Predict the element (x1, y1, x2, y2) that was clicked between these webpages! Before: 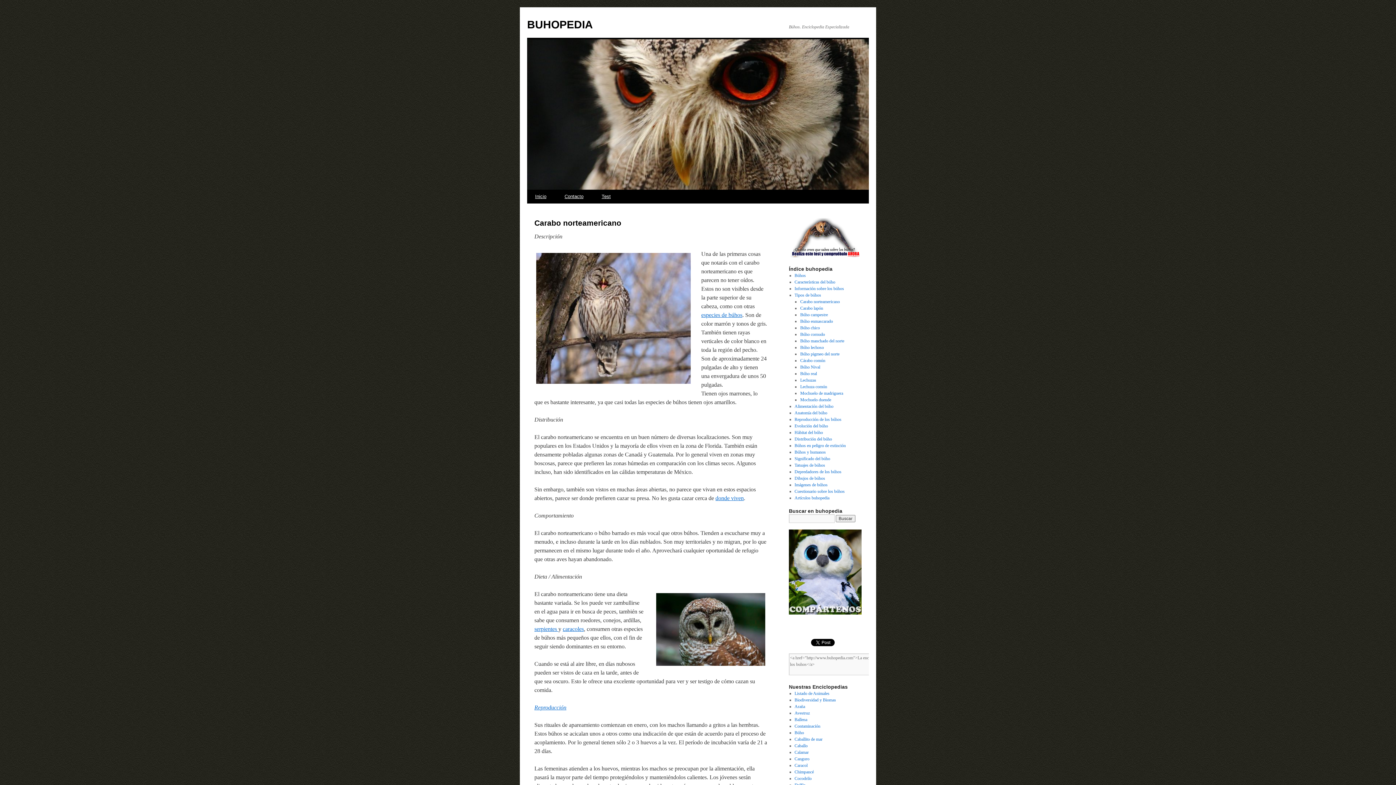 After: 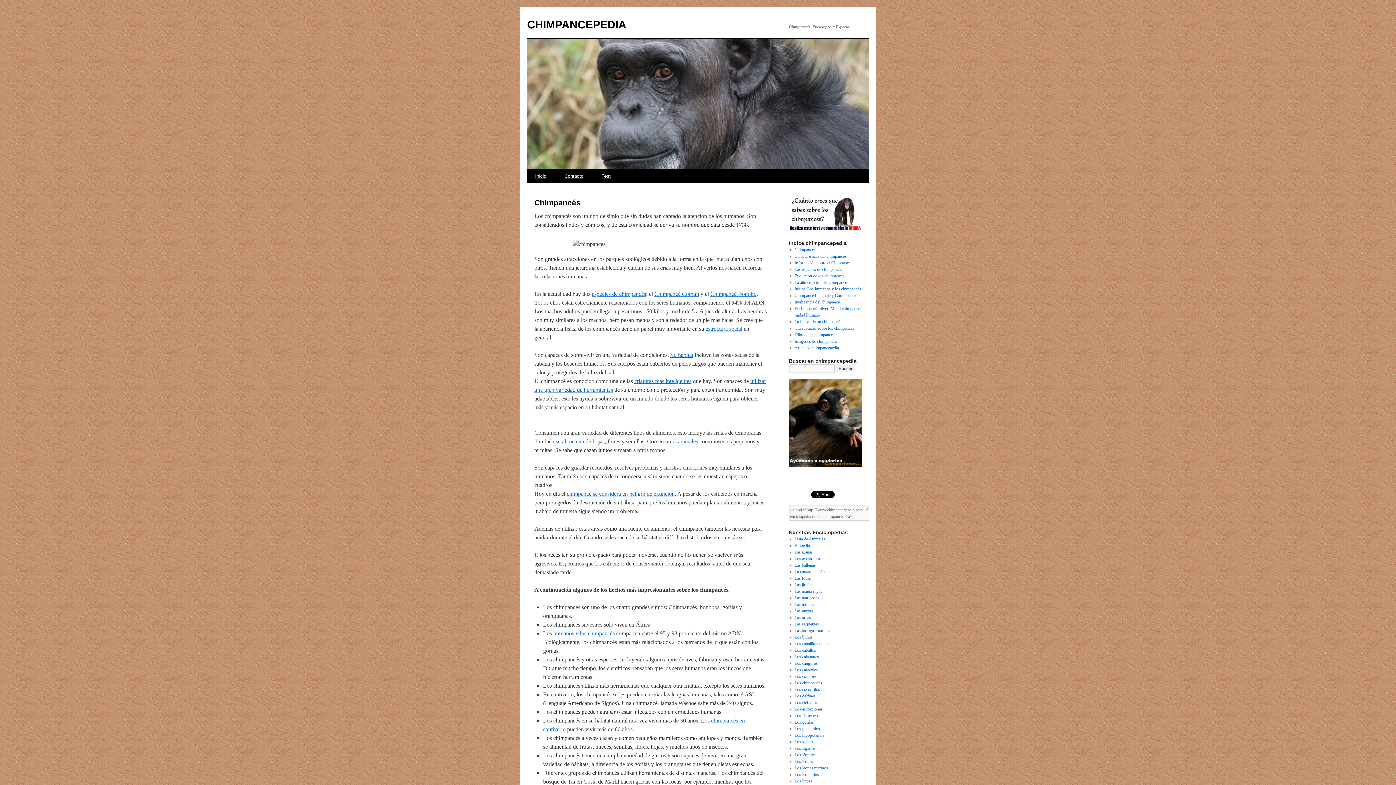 Action: bbox: (794, 769, 814, 775) label: Chimpancé